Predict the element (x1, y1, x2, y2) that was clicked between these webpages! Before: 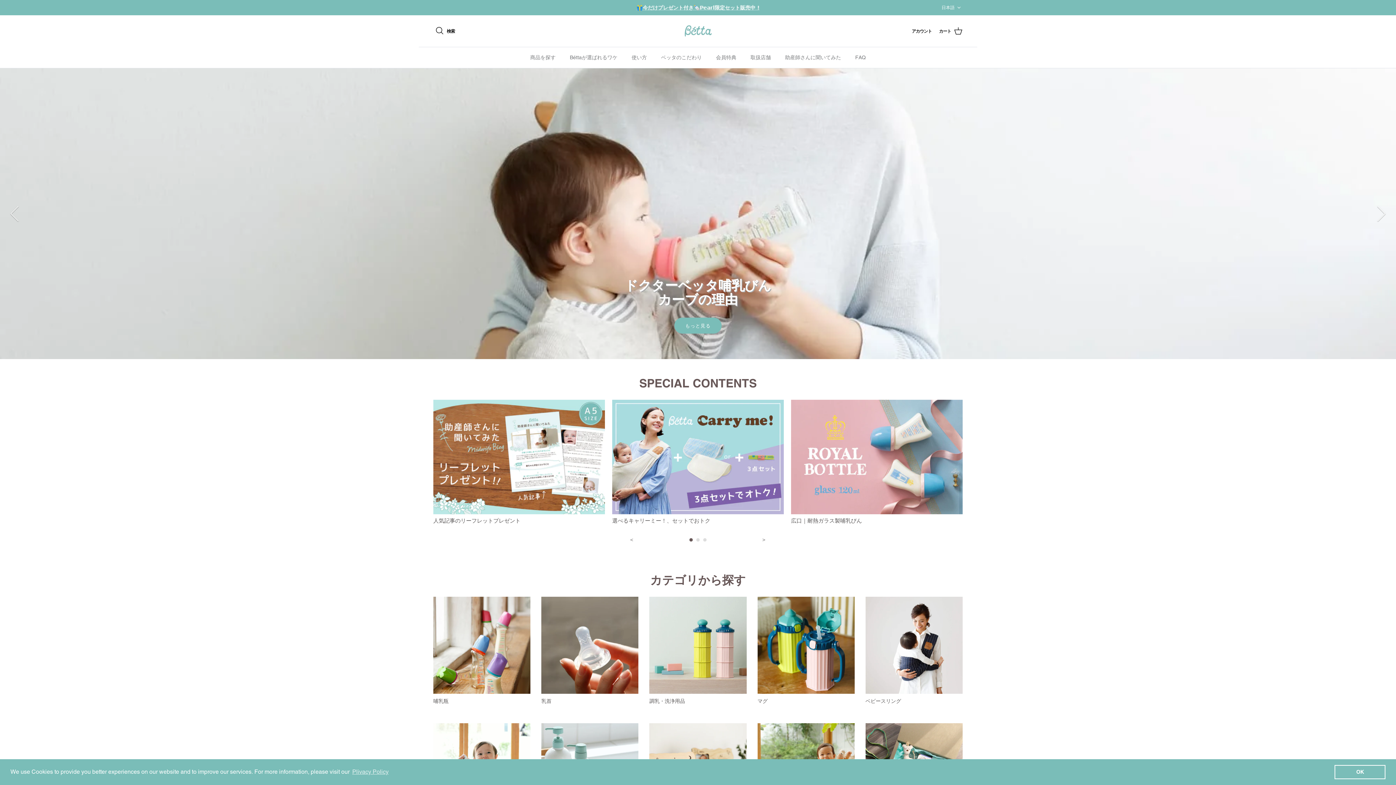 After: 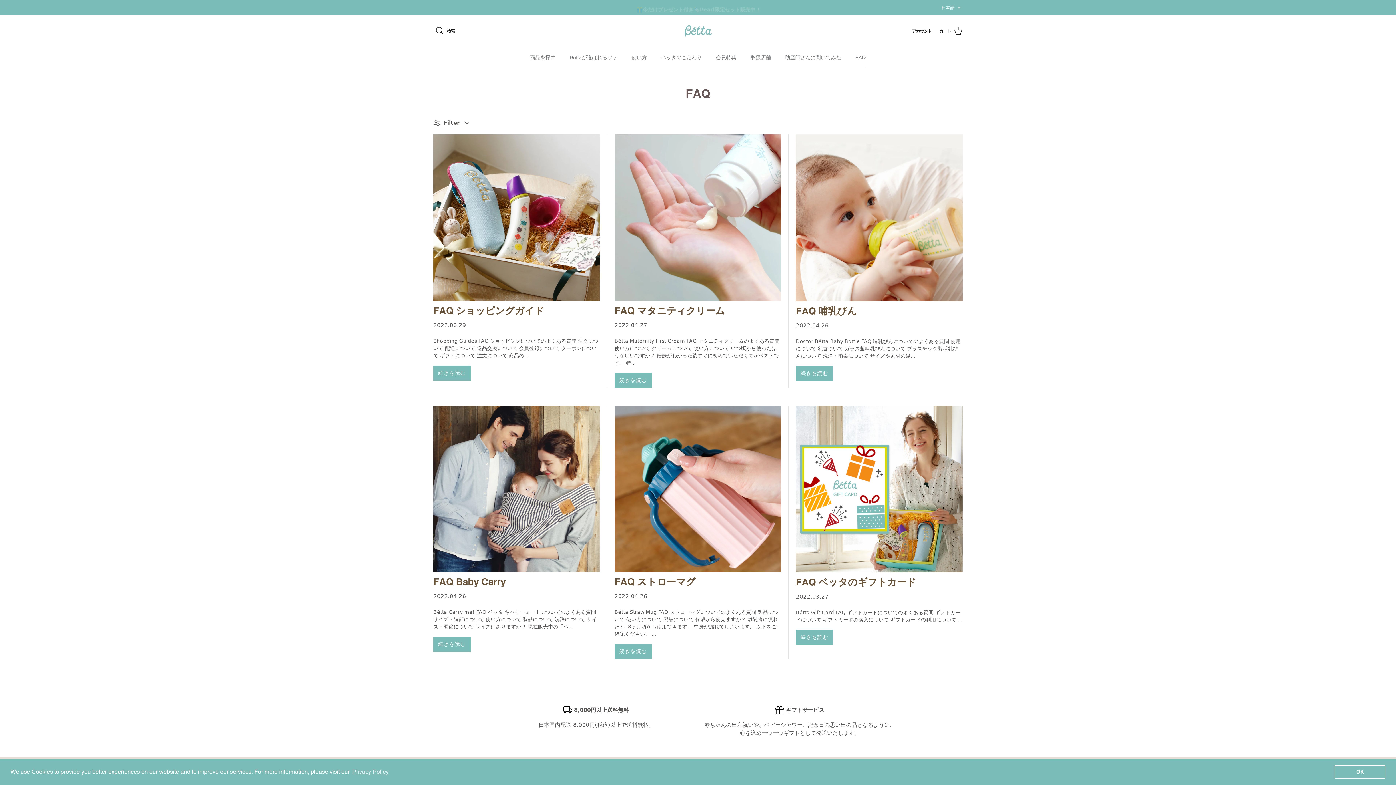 Action: bbox: (848, 47, 872, 68) label: FAQ